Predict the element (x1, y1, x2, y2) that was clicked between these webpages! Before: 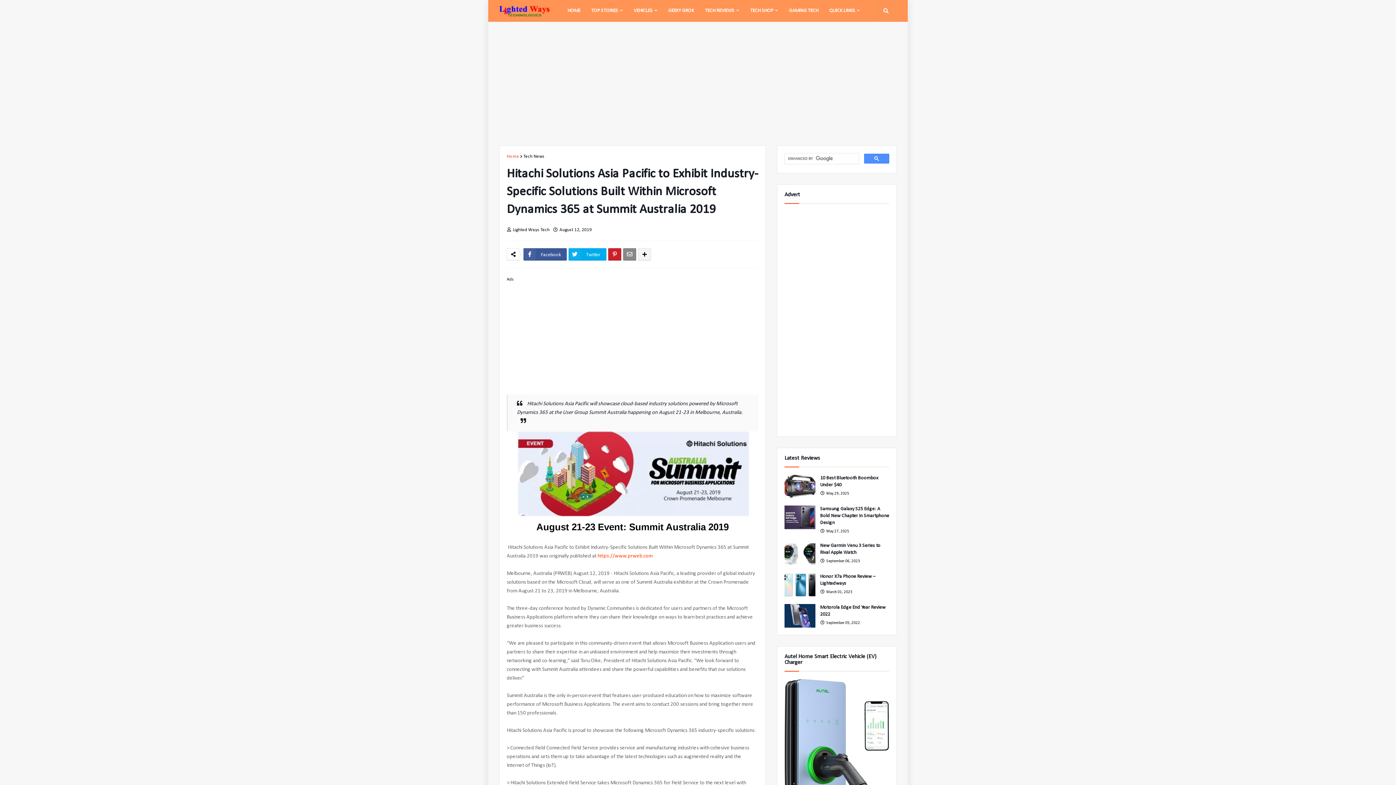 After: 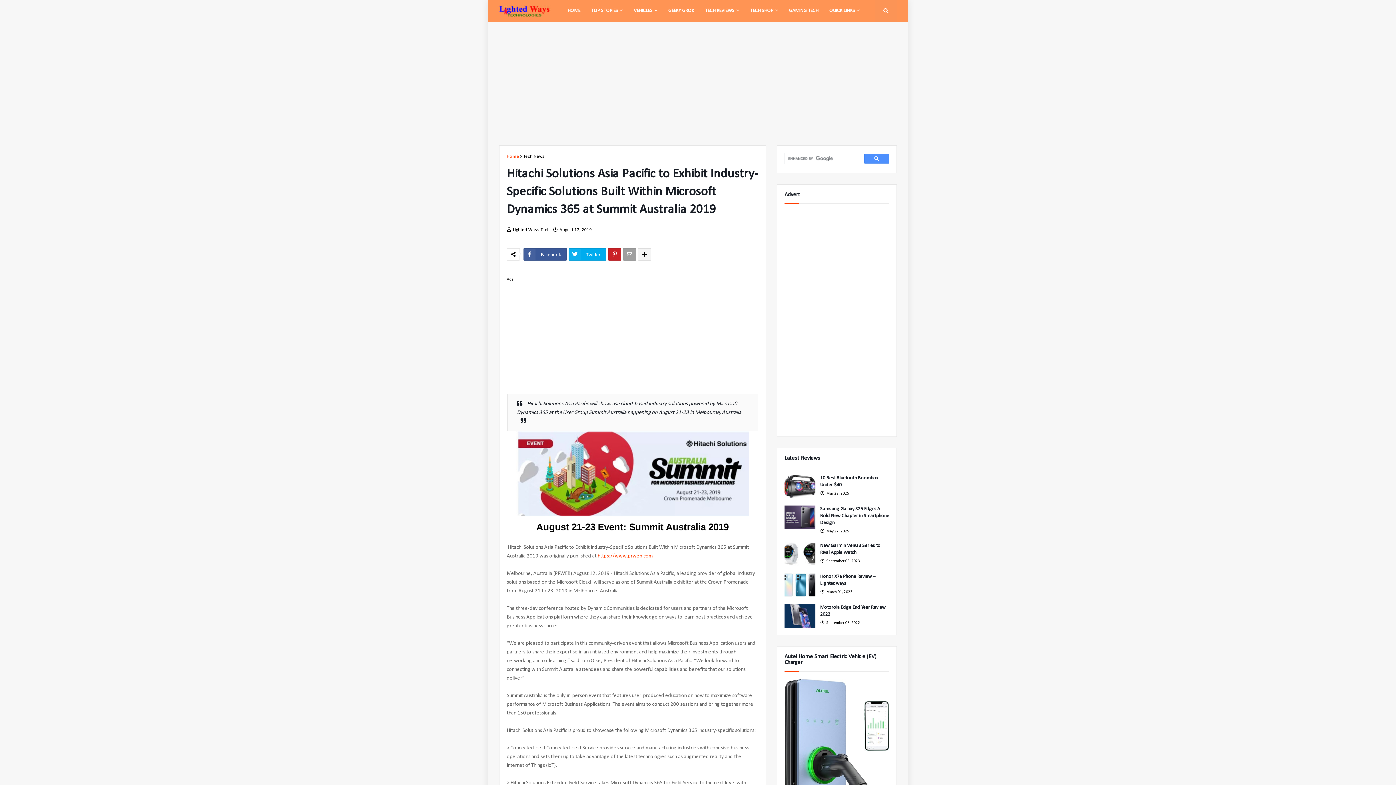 Action: bbox: (623, 248, 636, 260)